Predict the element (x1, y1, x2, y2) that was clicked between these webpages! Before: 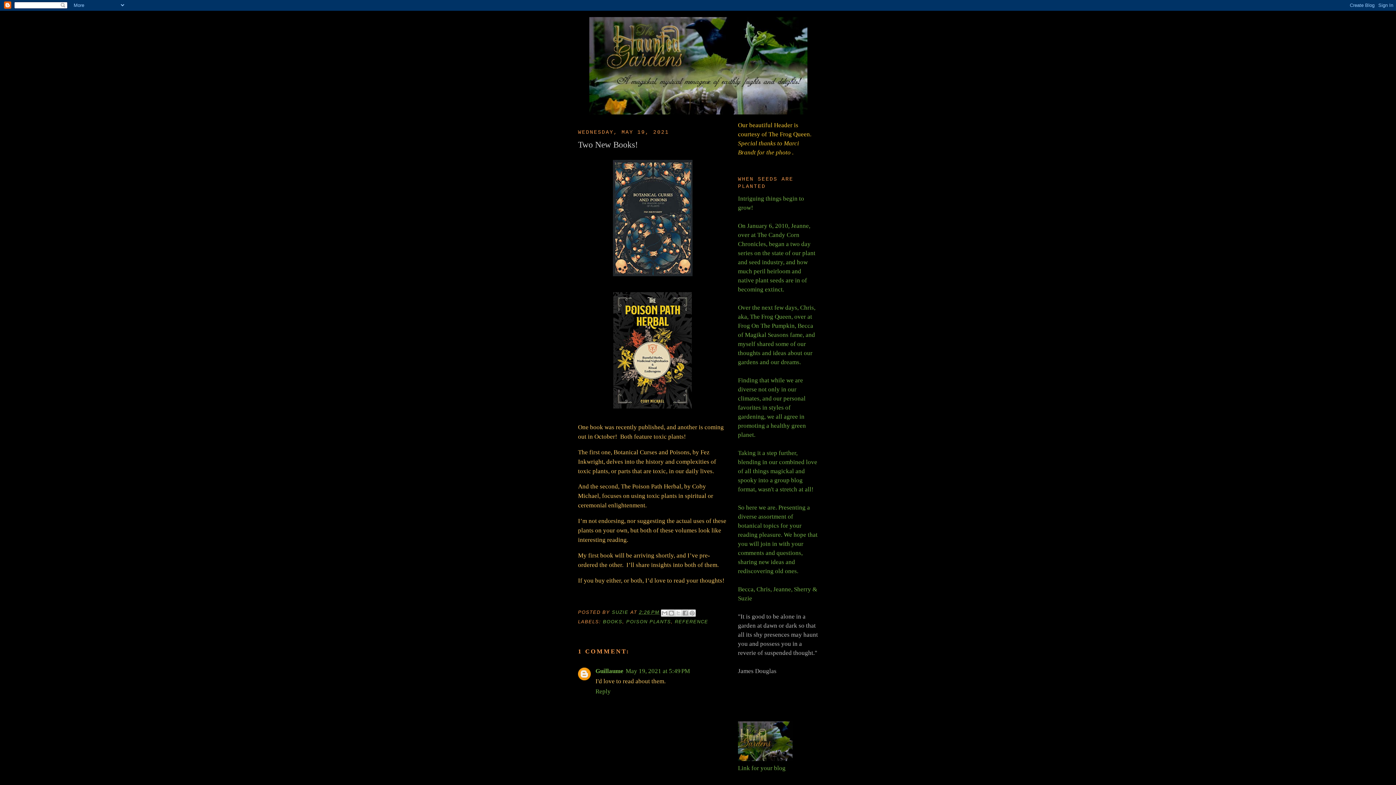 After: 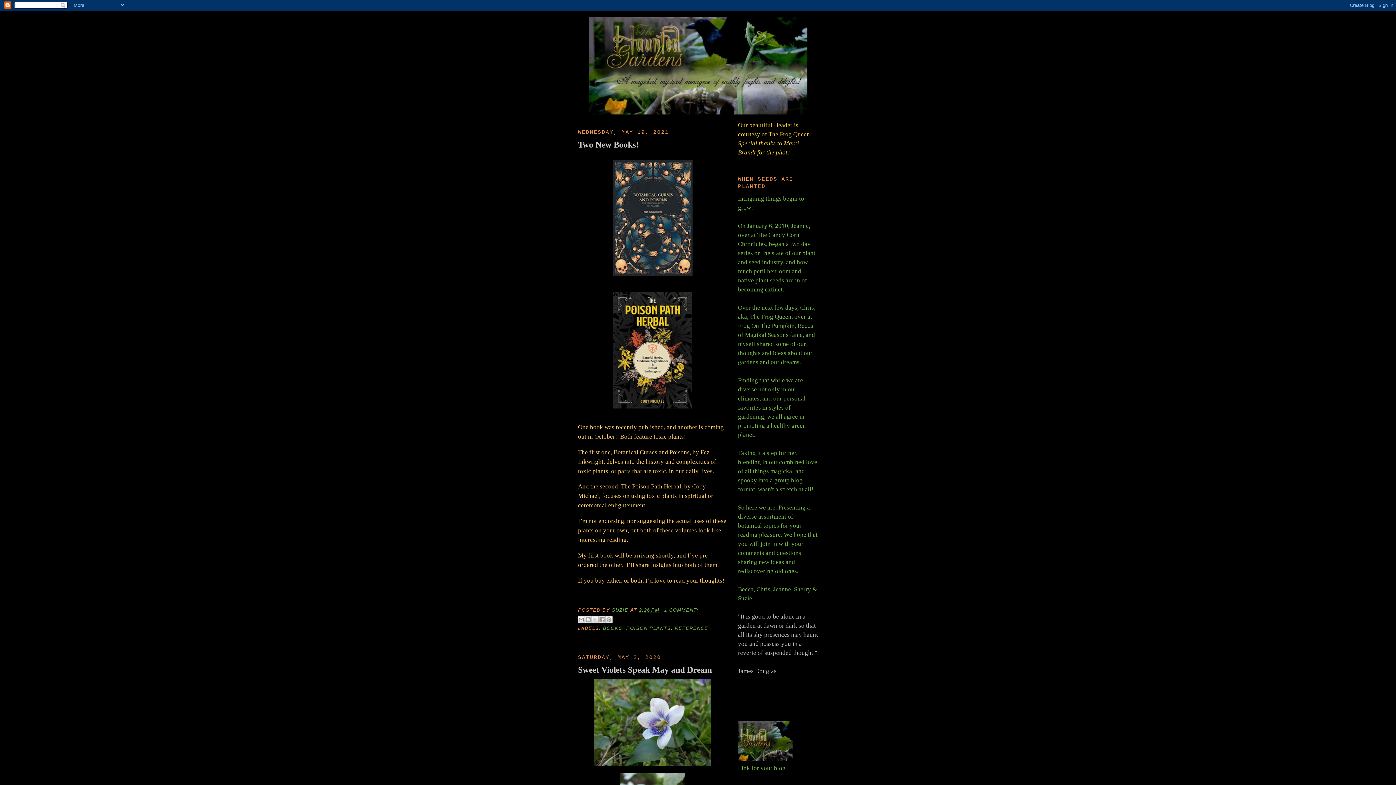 Action: bbox: (738, 756, 792, 763)